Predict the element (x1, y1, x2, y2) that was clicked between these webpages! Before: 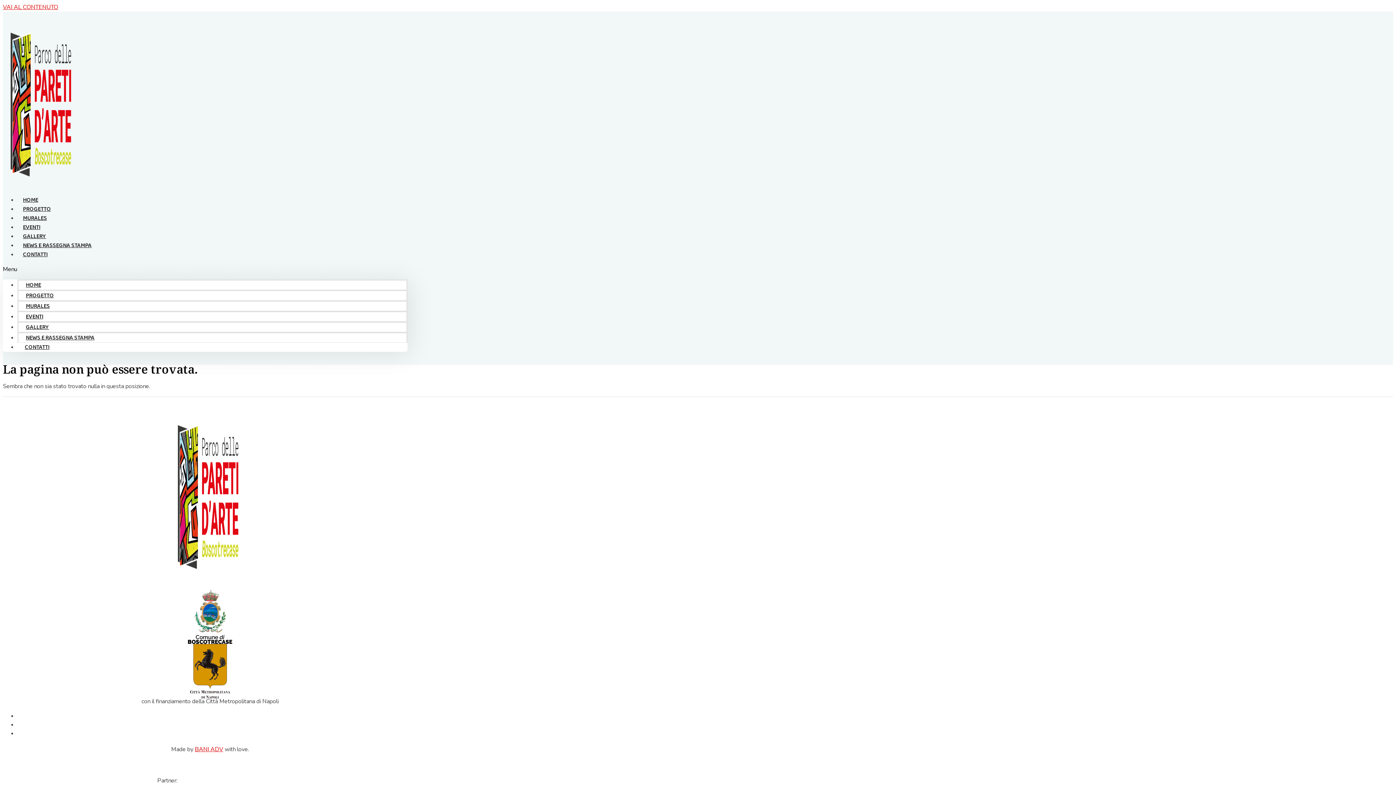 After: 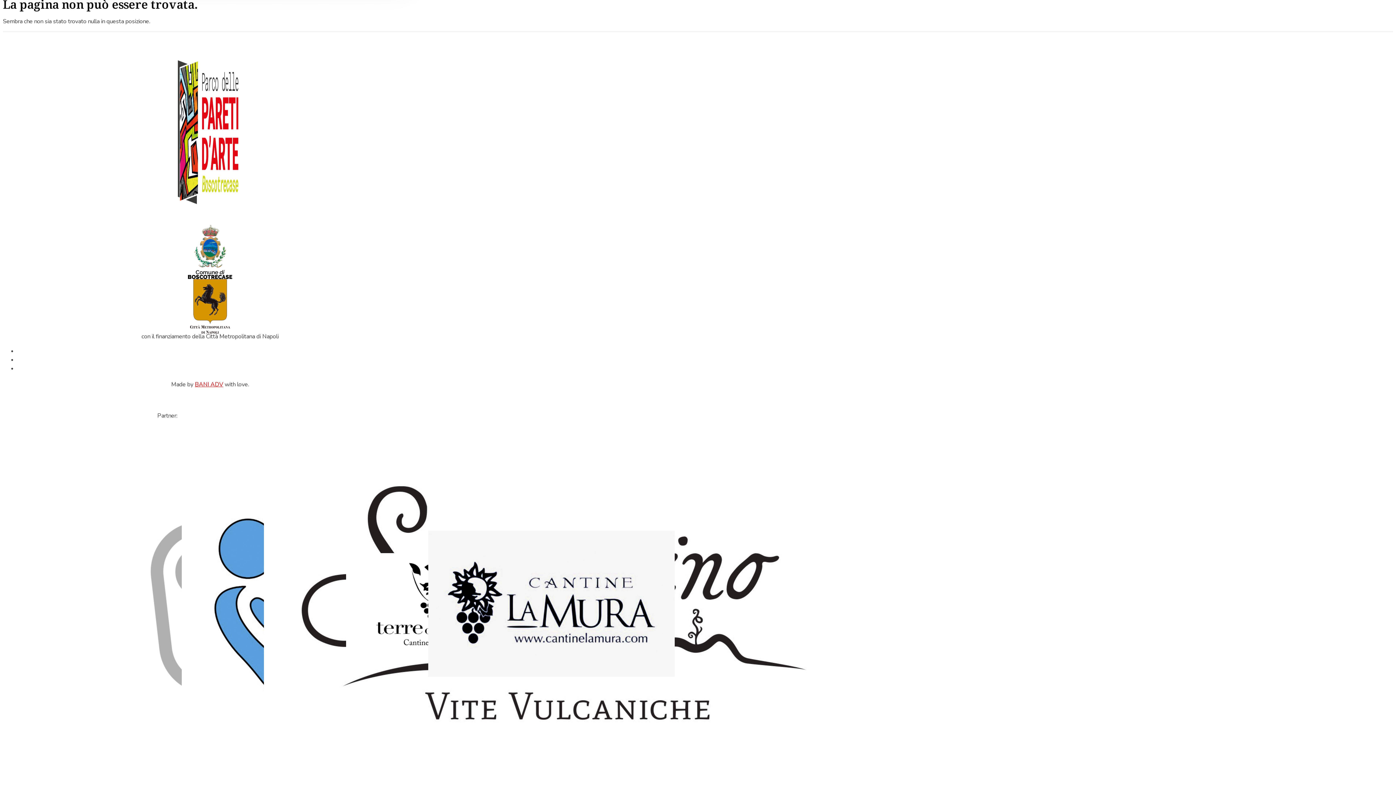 Action: bbox: (2, 3, 58, 11) label: VAI AL CONTENUTO